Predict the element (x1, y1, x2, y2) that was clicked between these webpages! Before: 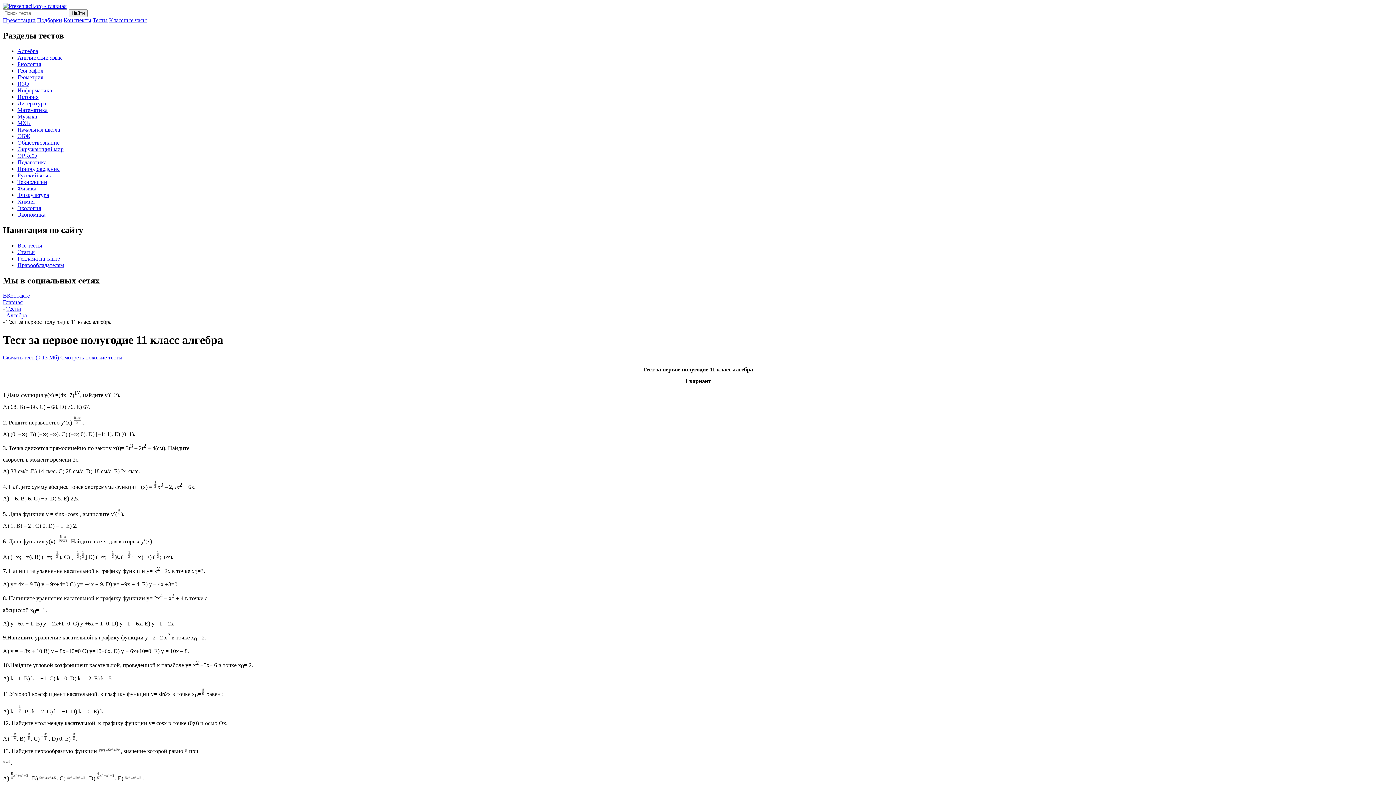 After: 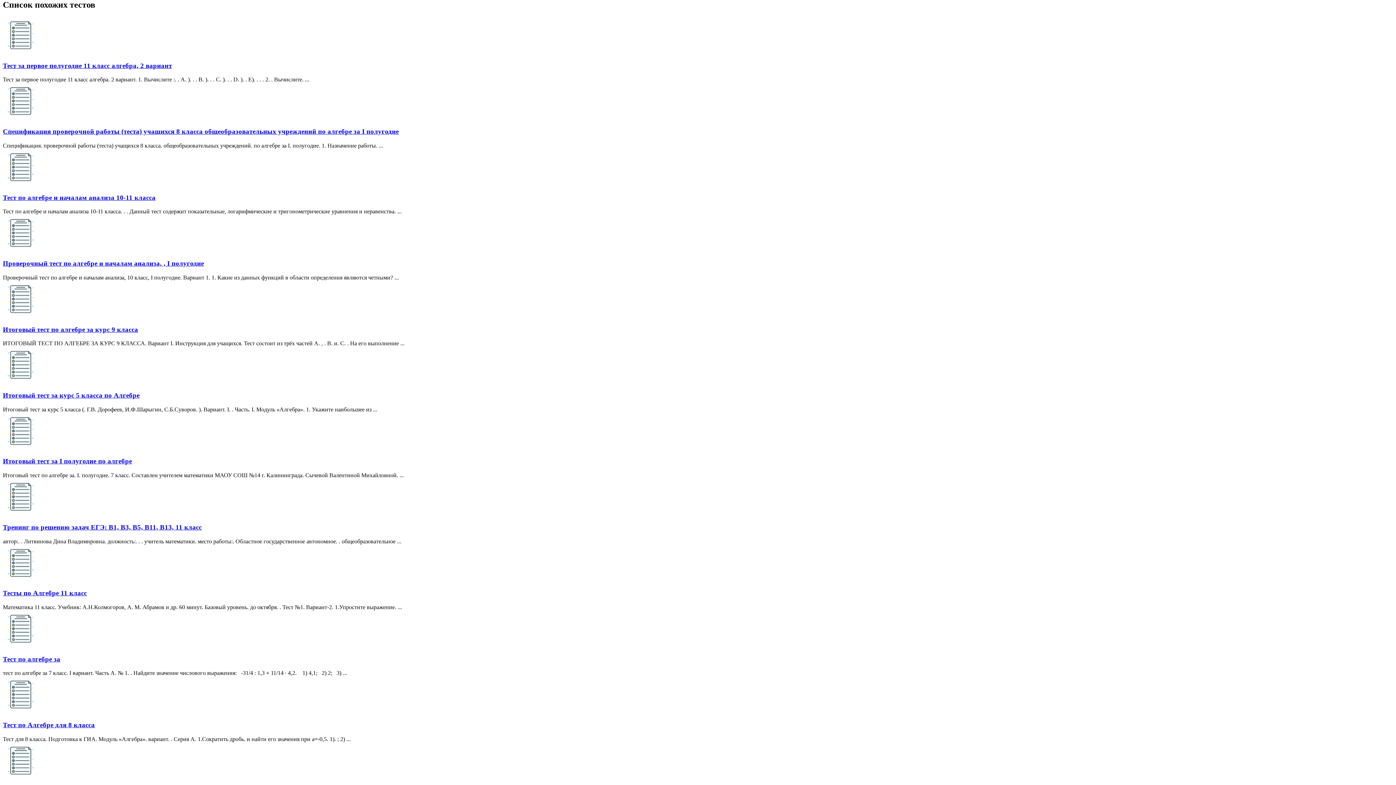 Action: label: Смотреть похожие тесты bbox: (60, 354, 122, 360)